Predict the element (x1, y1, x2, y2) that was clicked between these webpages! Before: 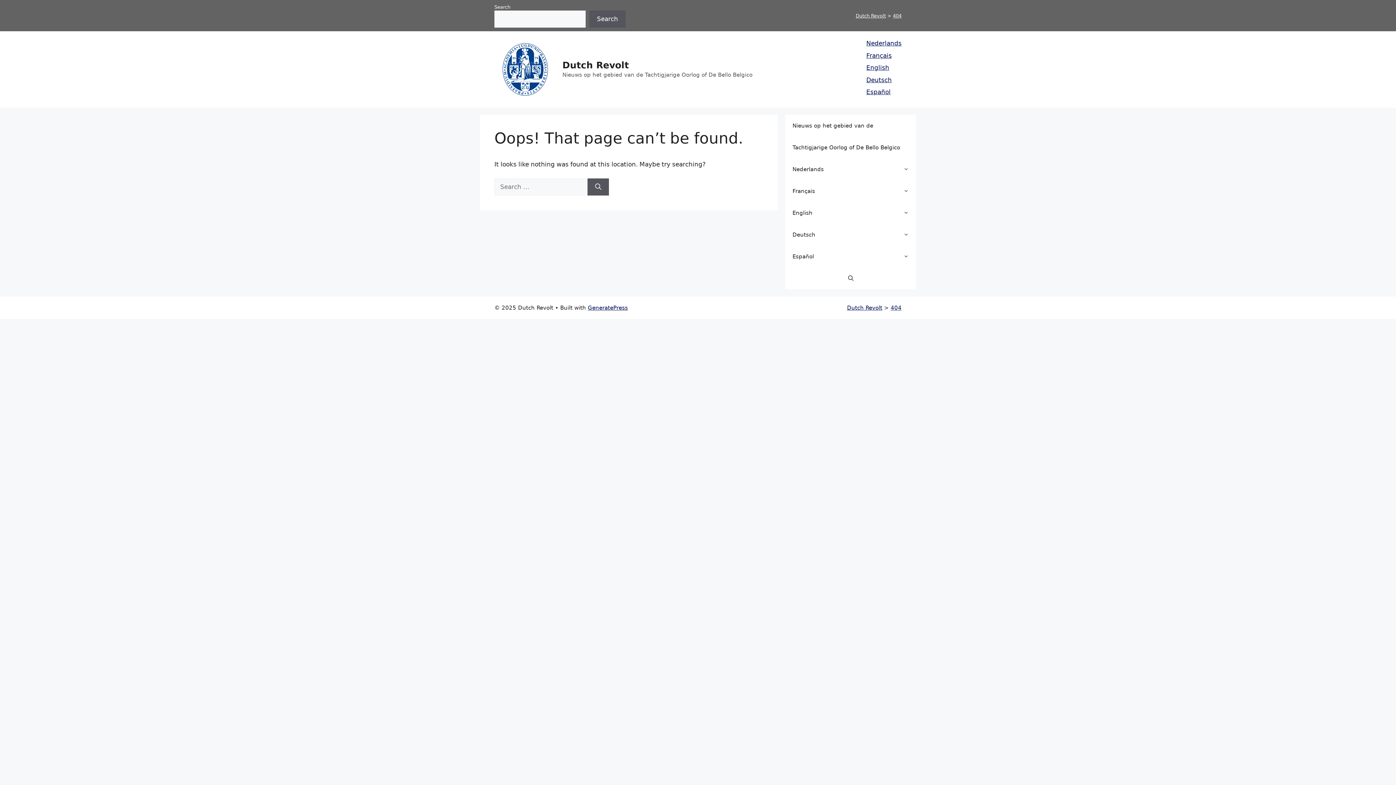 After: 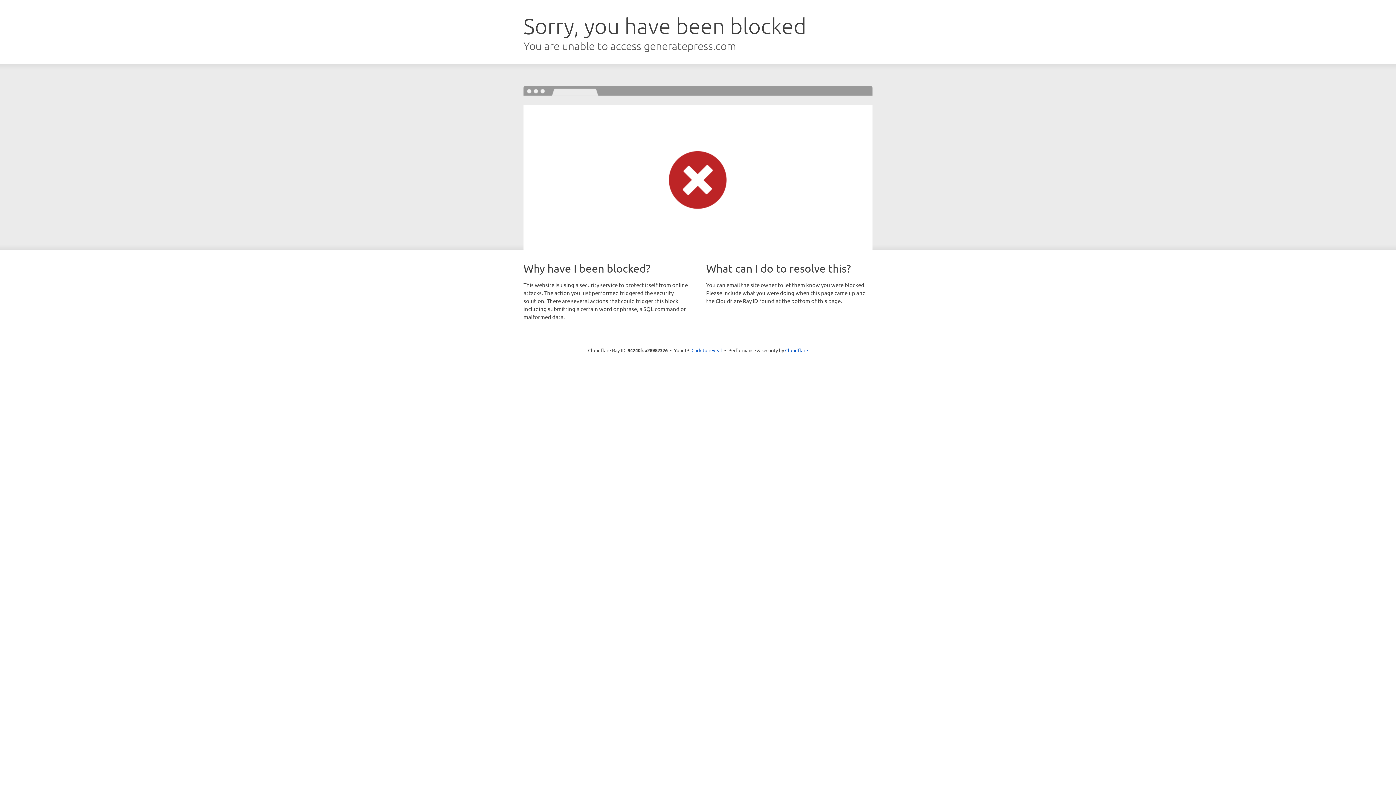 Action: label: GeneratePress bbox: (588, 304, 628, 311)